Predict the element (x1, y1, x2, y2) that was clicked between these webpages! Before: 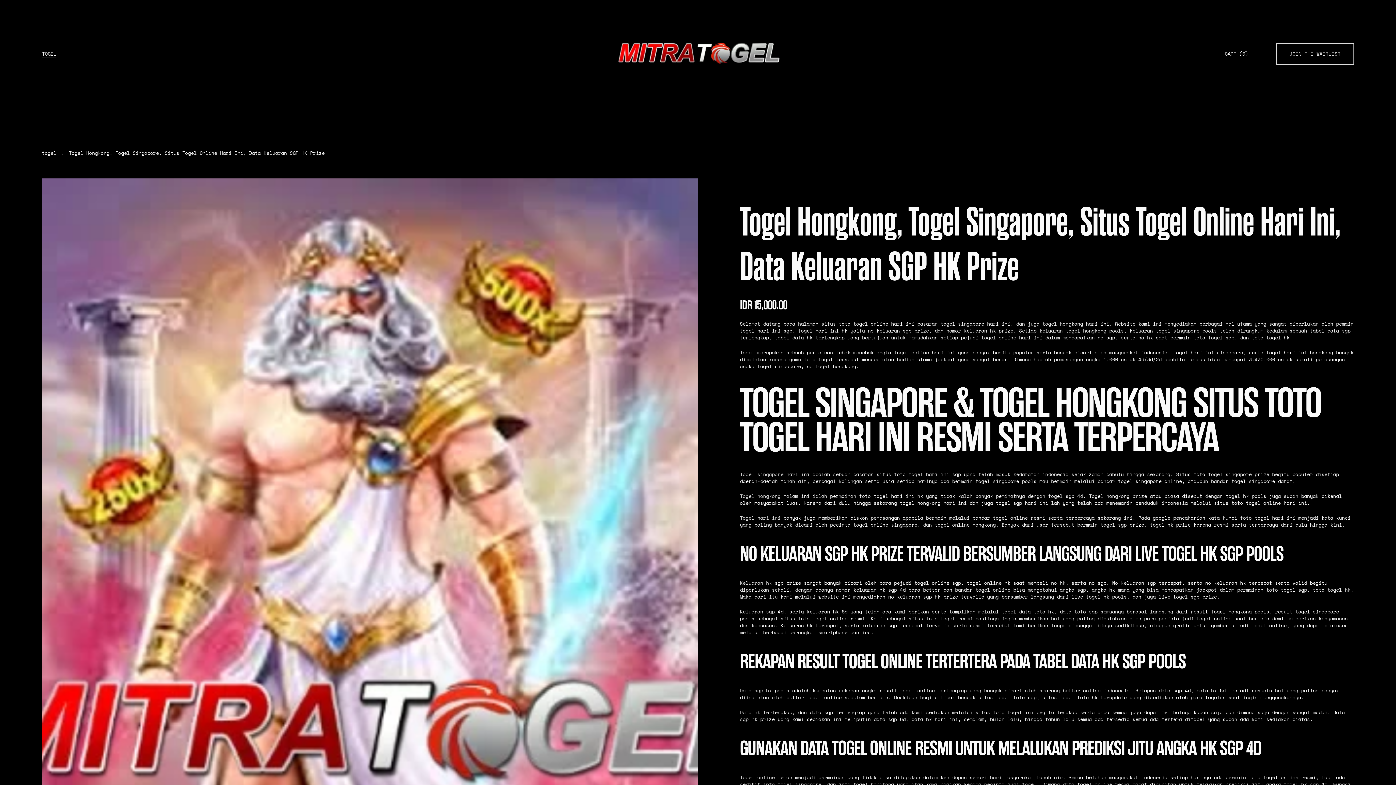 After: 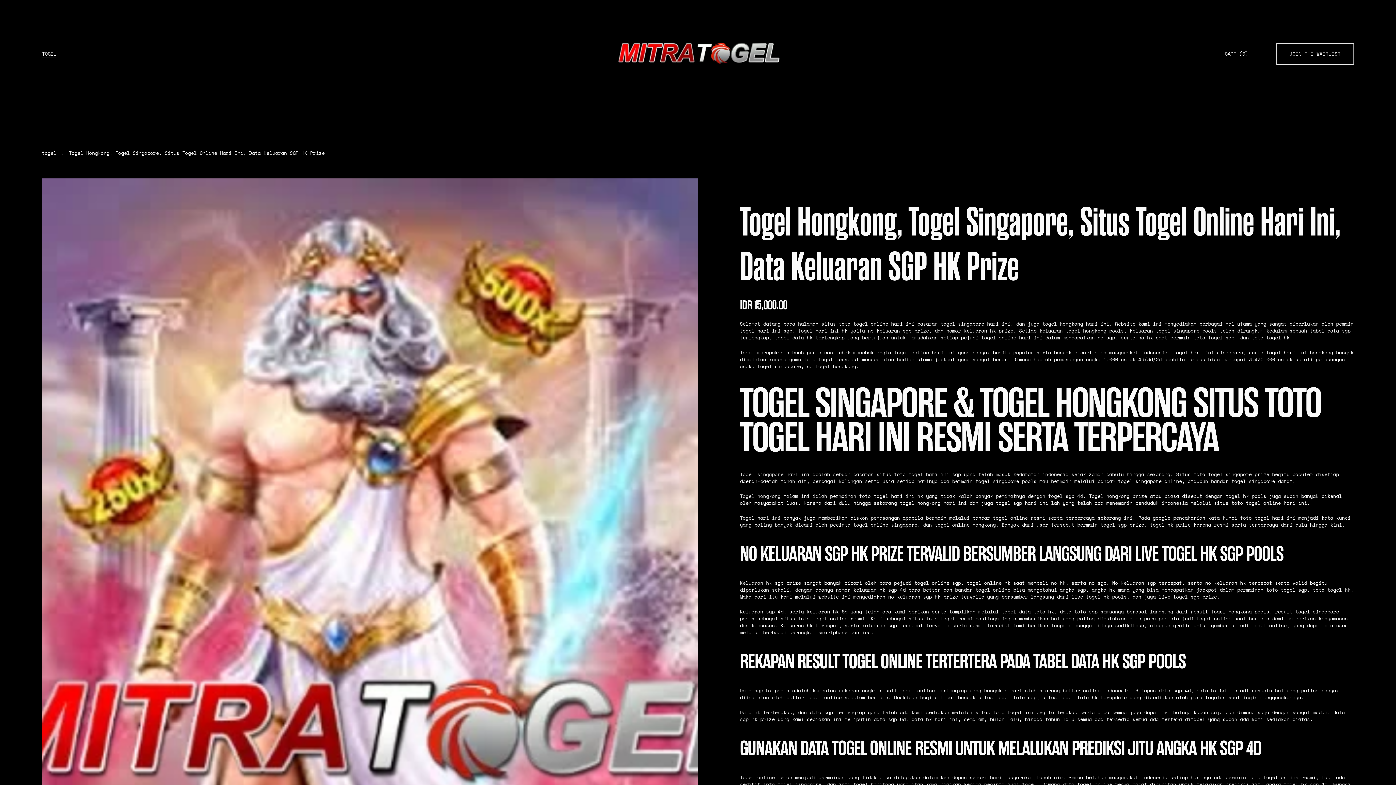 Action: bbox: (740, 514, 780, 521) label: Togel hari ini